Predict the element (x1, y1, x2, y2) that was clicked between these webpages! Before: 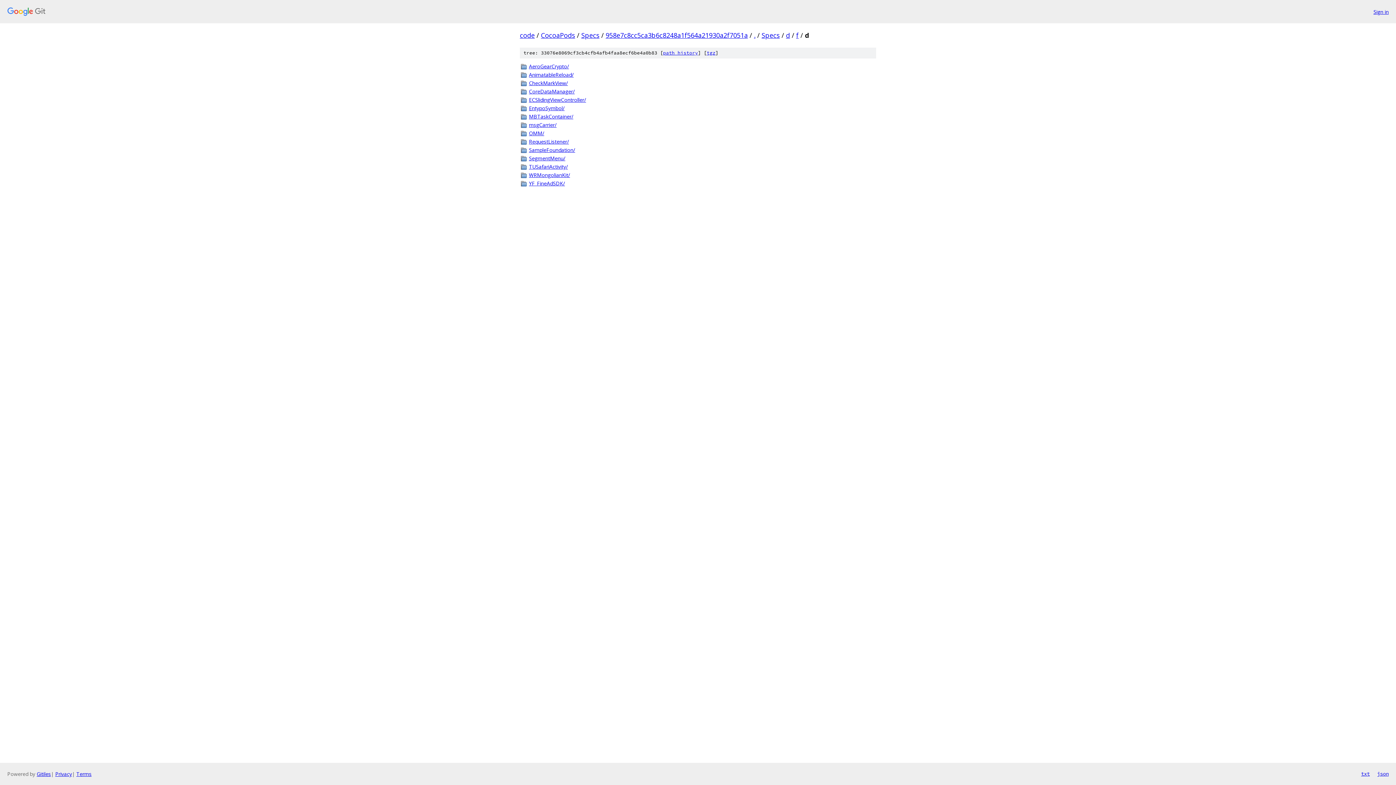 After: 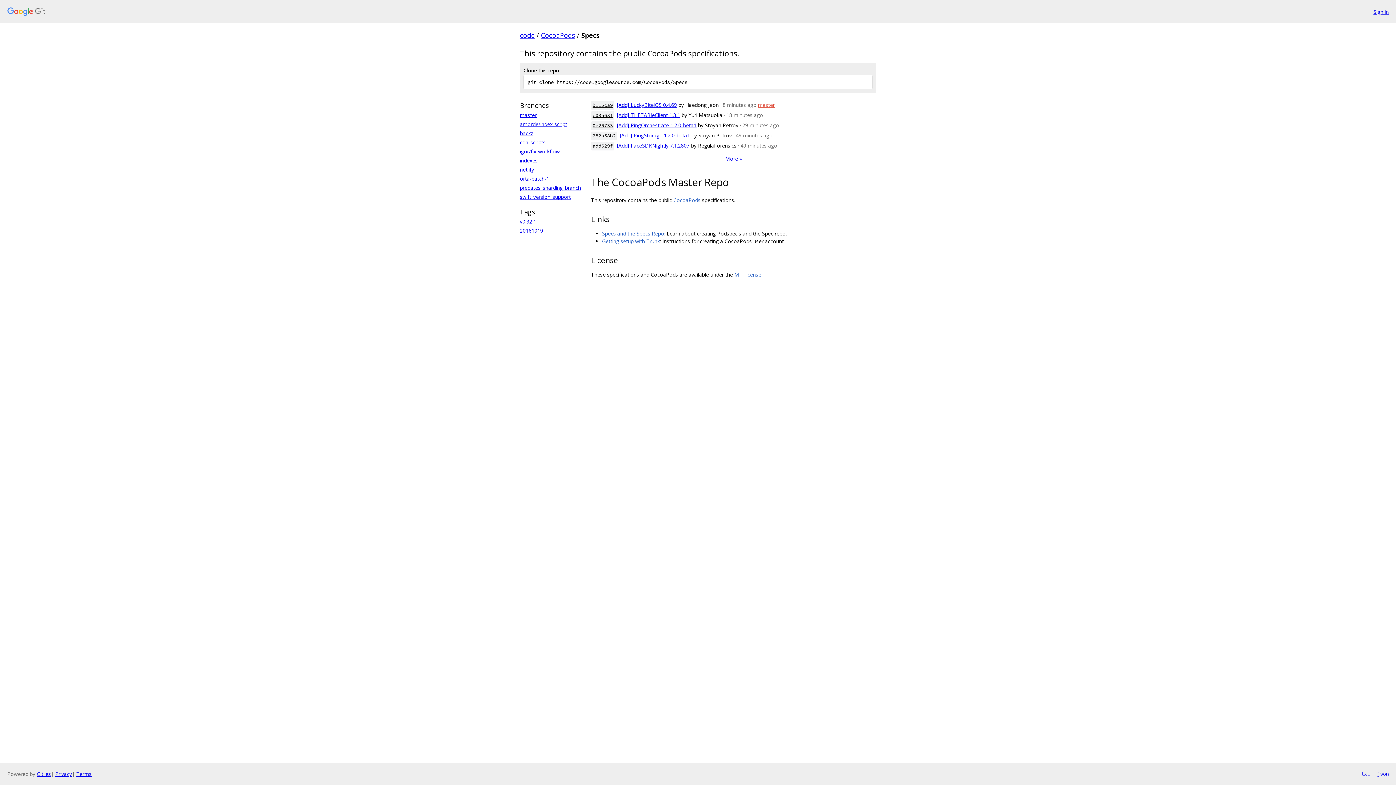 Action: label: Specs bbox: (581, 30, 599, 39)